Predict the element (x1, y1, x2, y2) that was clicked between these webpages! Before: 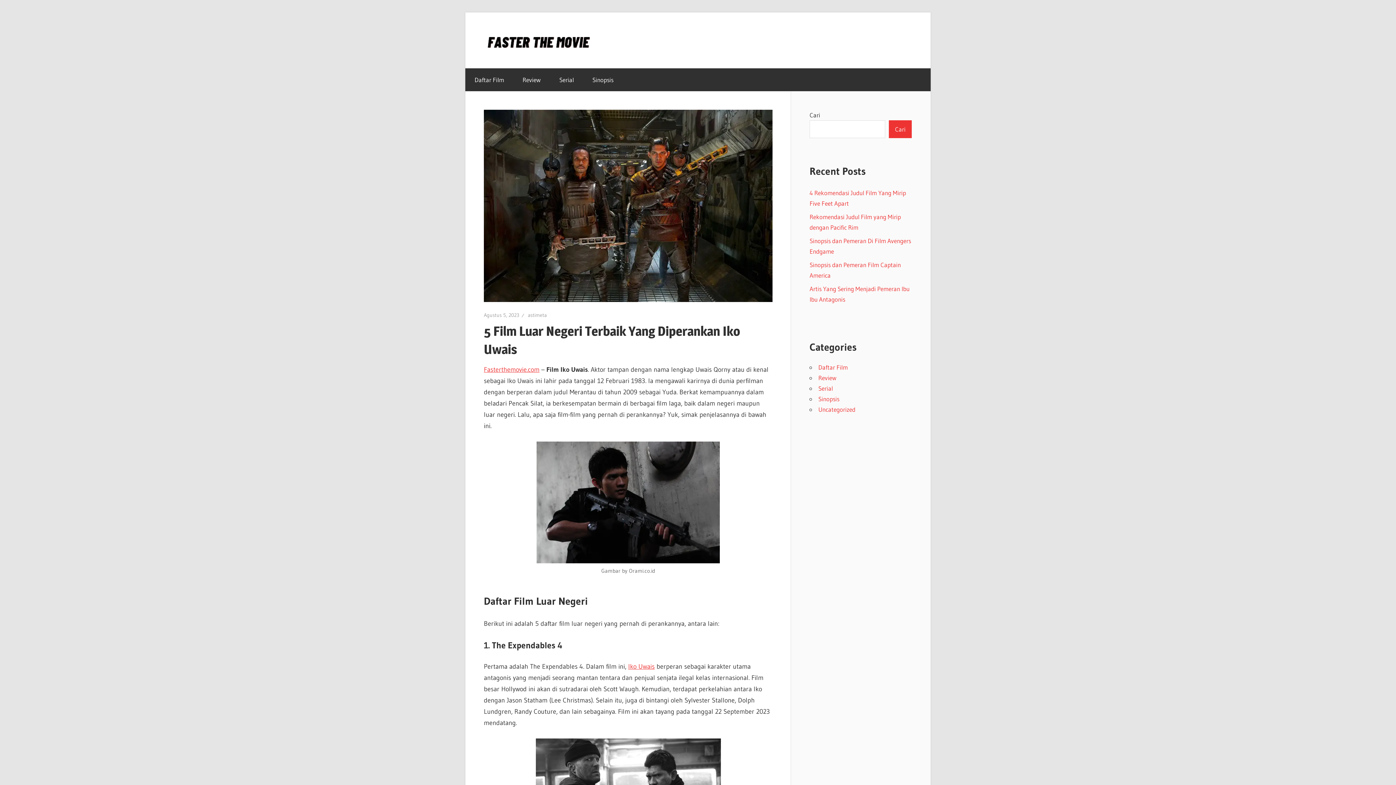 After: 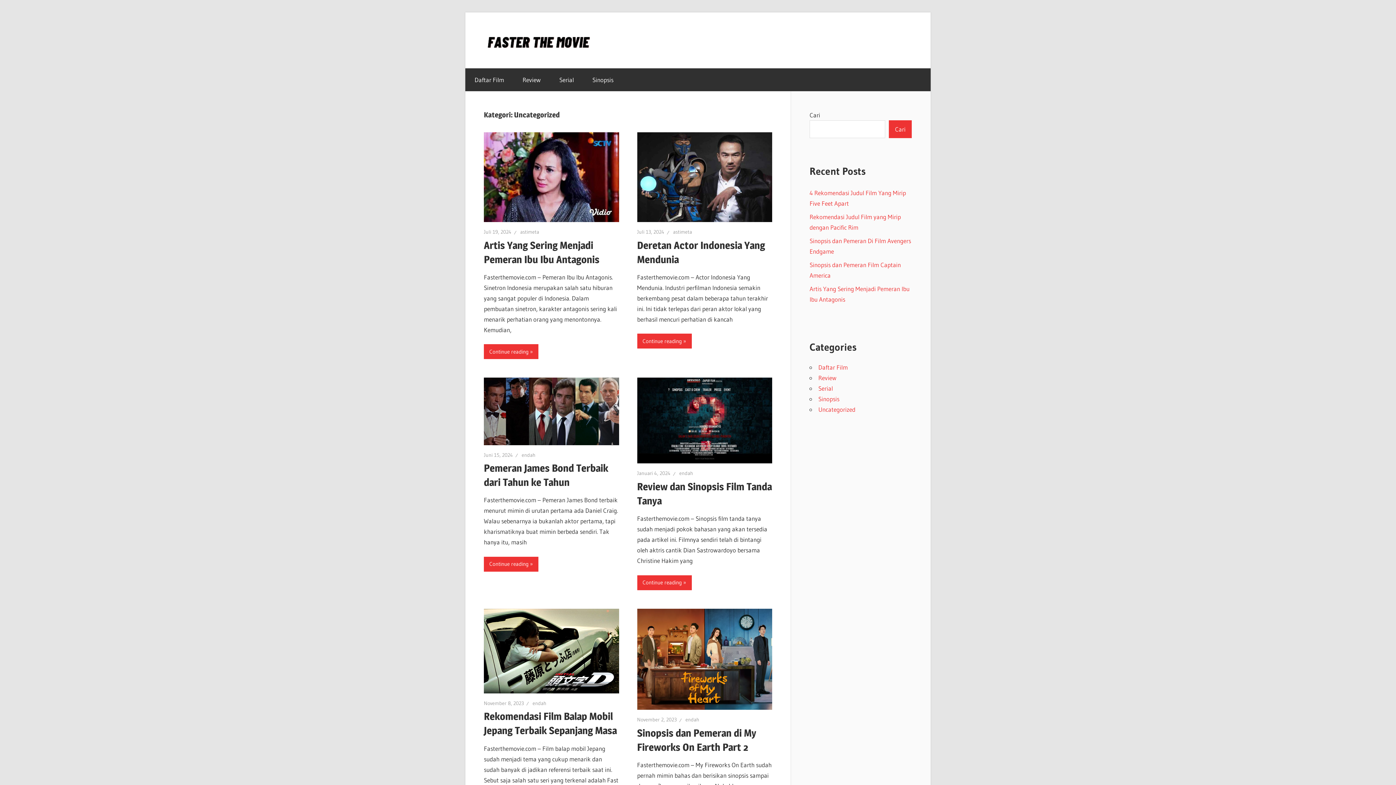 Action: bbox: (818, 405, 855, 413) label: Uncategorized